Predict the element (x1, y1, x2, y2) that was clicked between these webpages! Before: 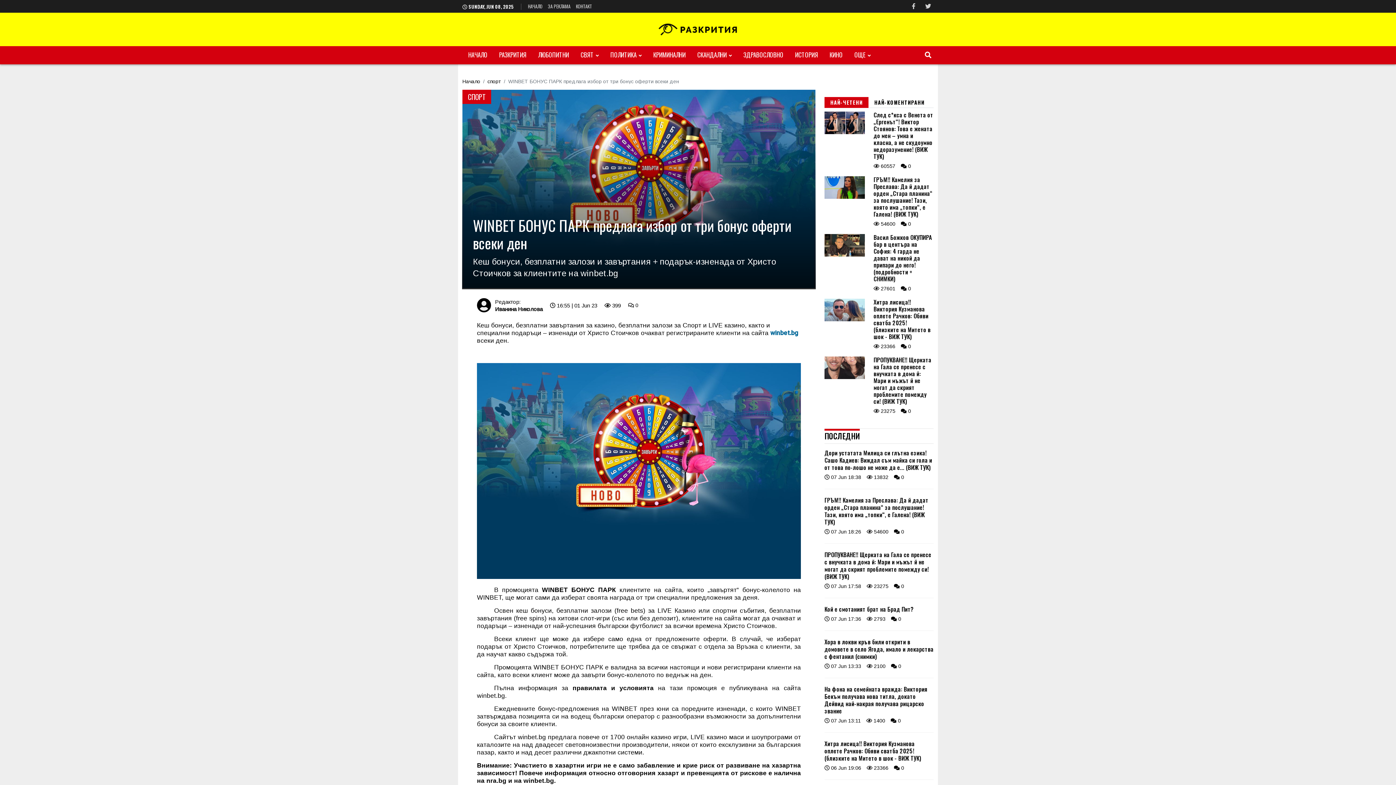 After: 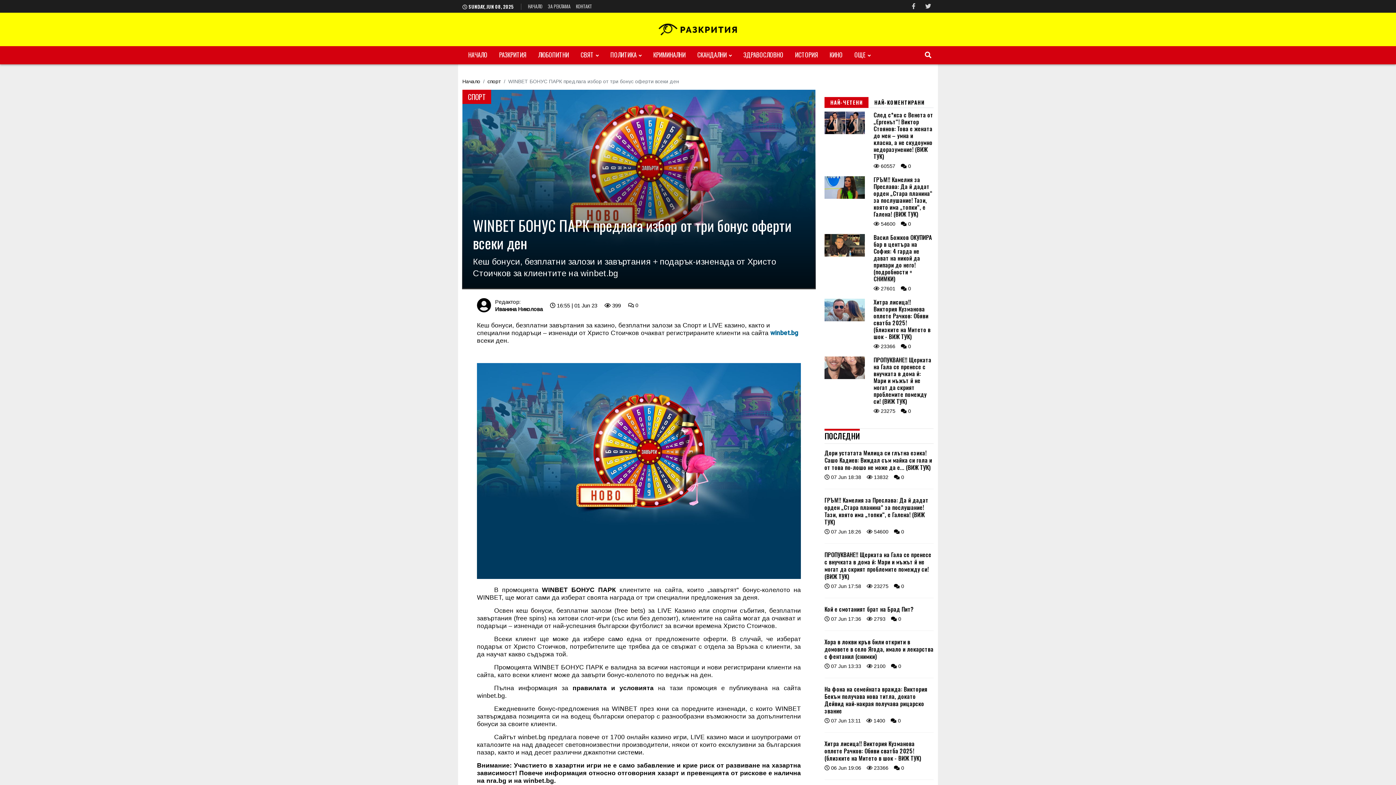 Action: label: правилата и условията bbox: (572, 684, 653, 692)